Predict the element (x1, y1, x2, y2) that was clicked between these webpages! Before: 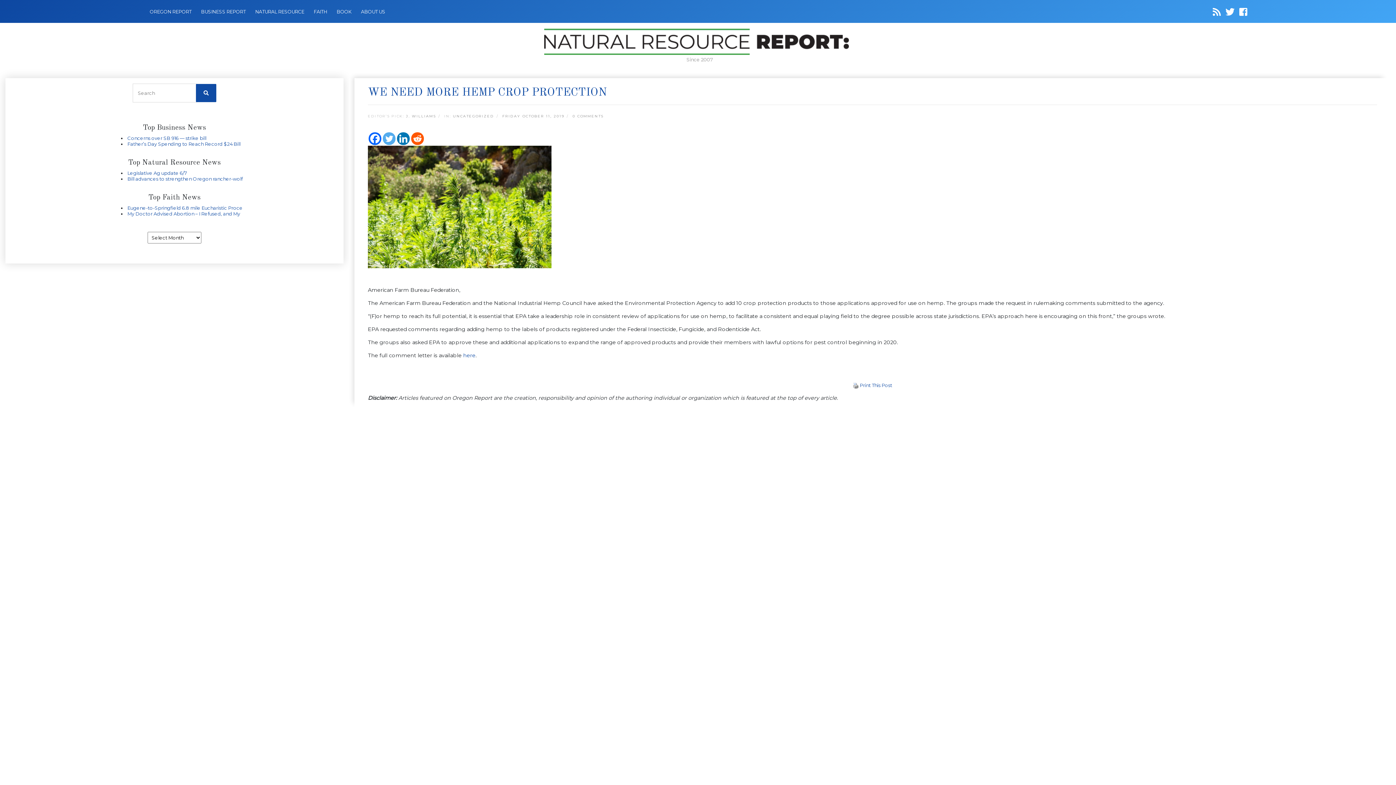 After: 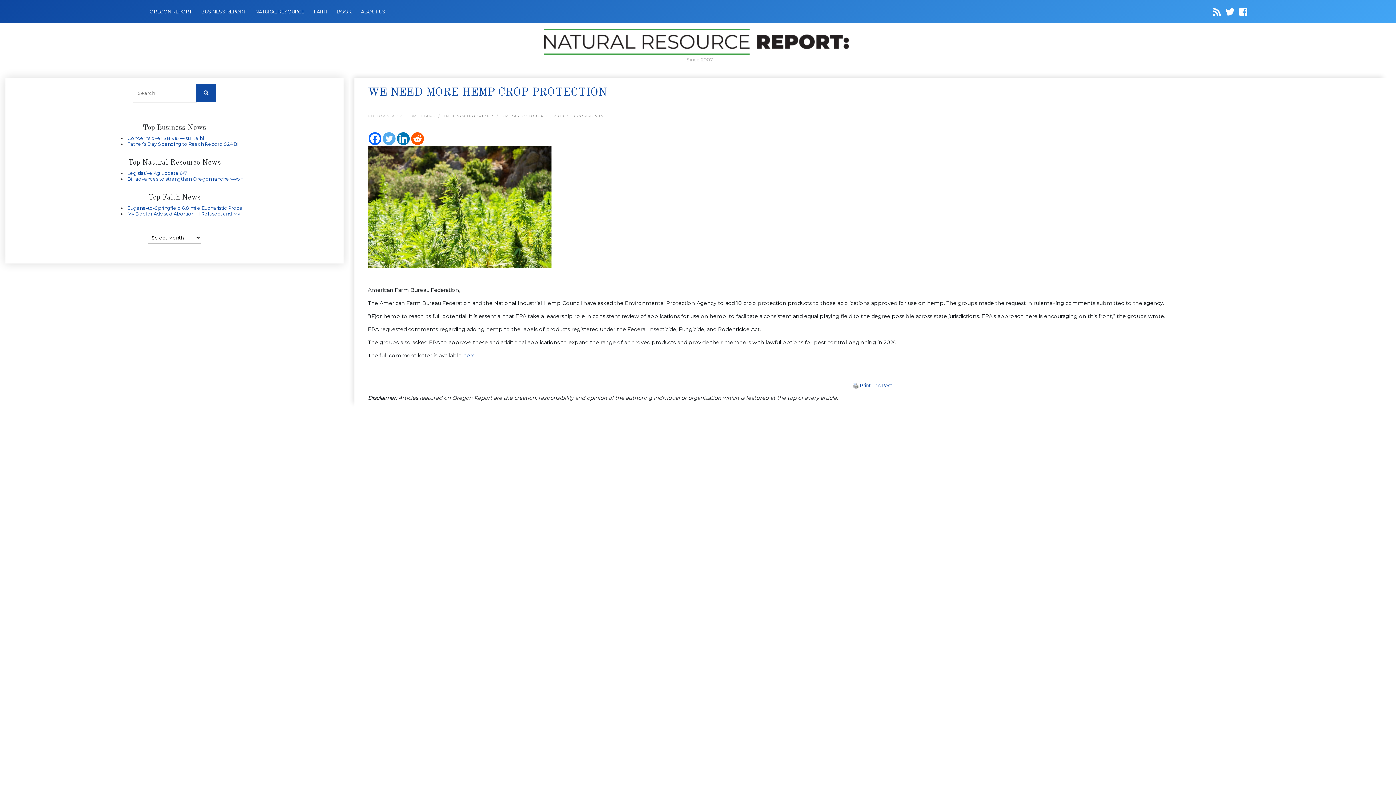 Action: bbox: (397, 132, 409, 145) label: Linkedin